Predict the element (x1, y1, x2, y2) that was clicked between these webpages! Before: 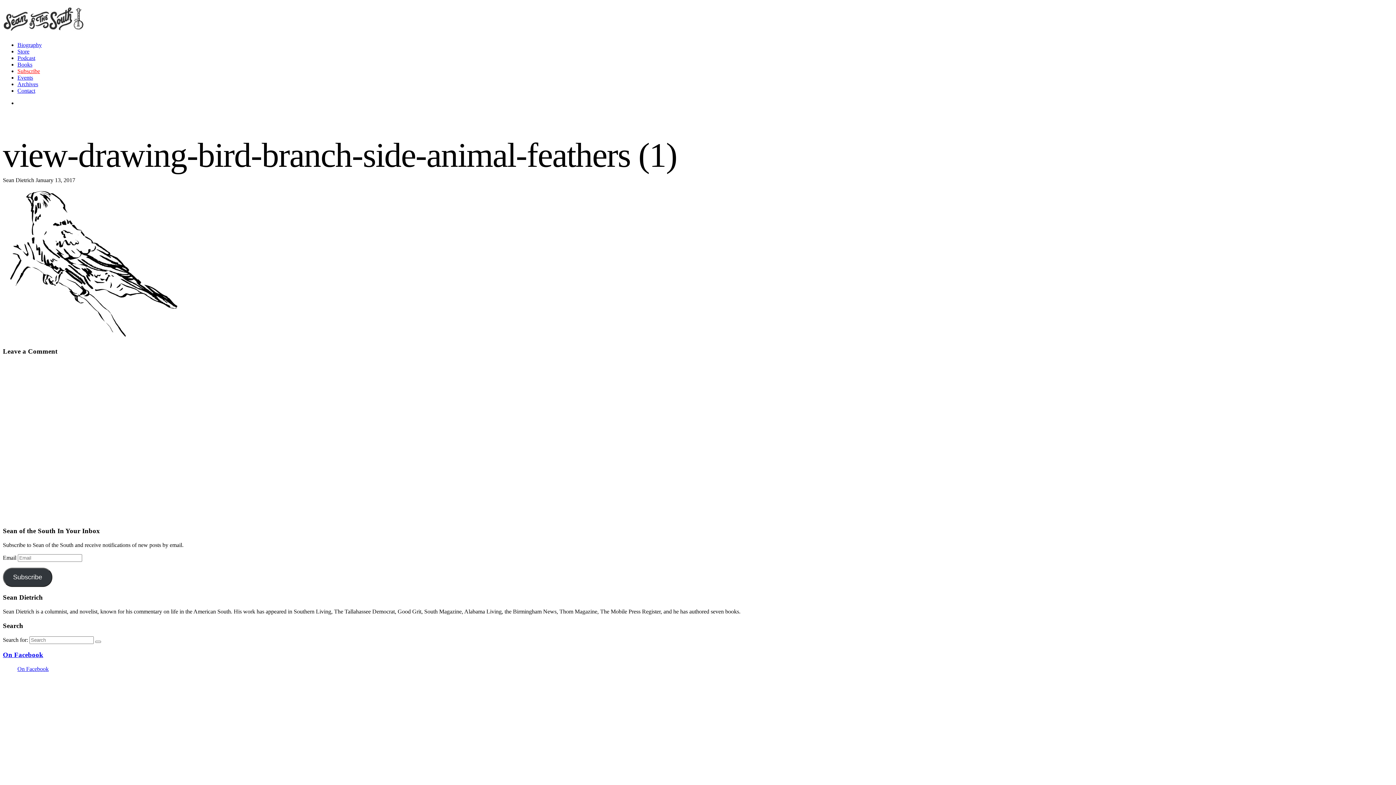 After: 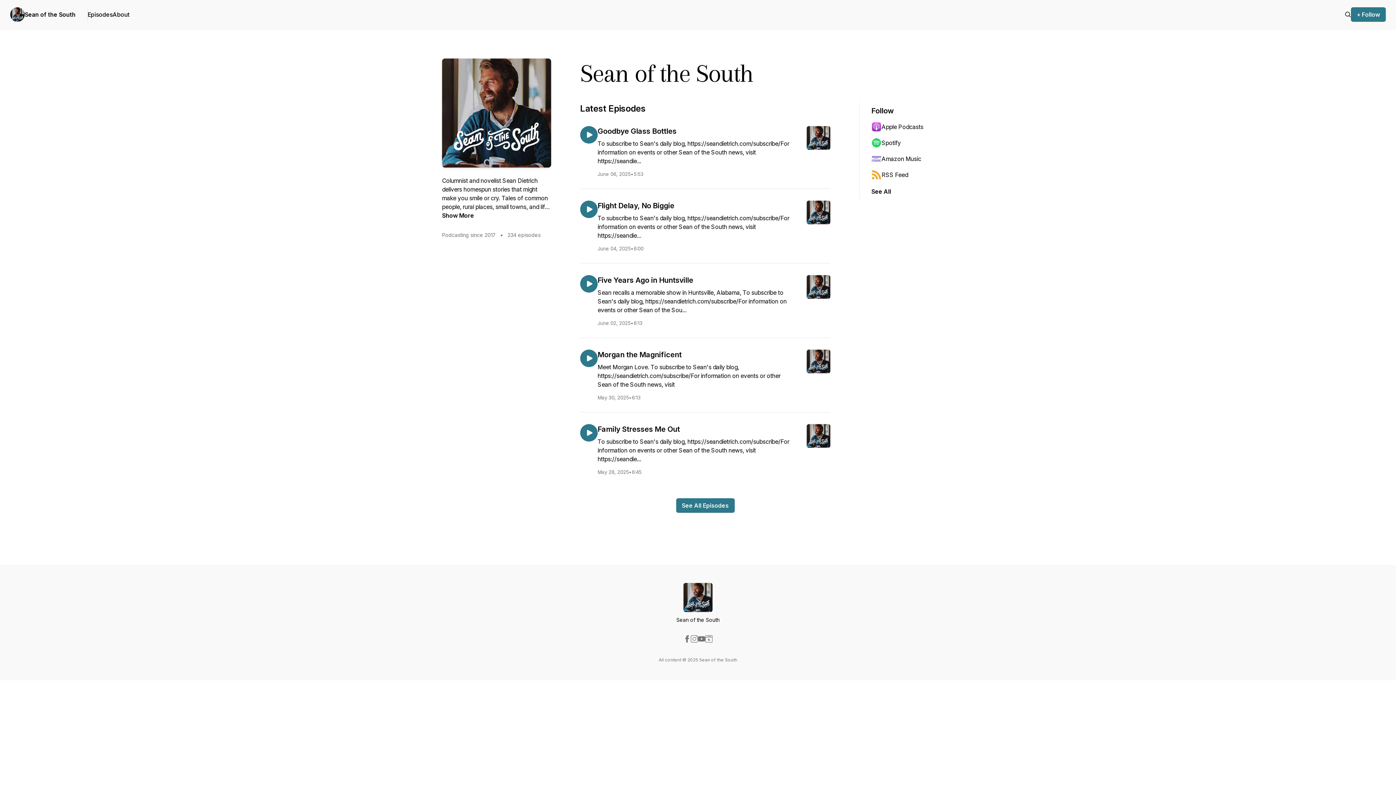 Action: bbox: (17, 54, 35, 61) label: Podcast